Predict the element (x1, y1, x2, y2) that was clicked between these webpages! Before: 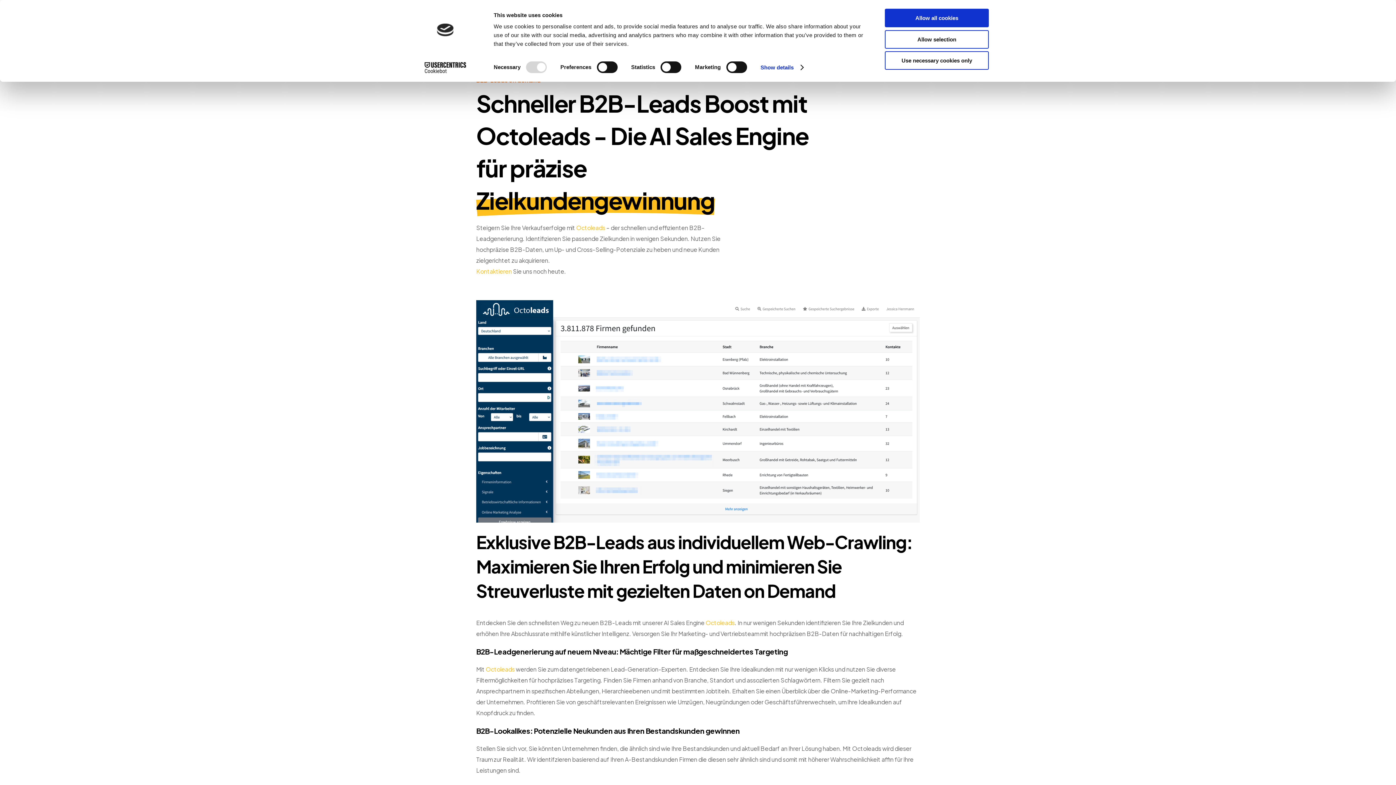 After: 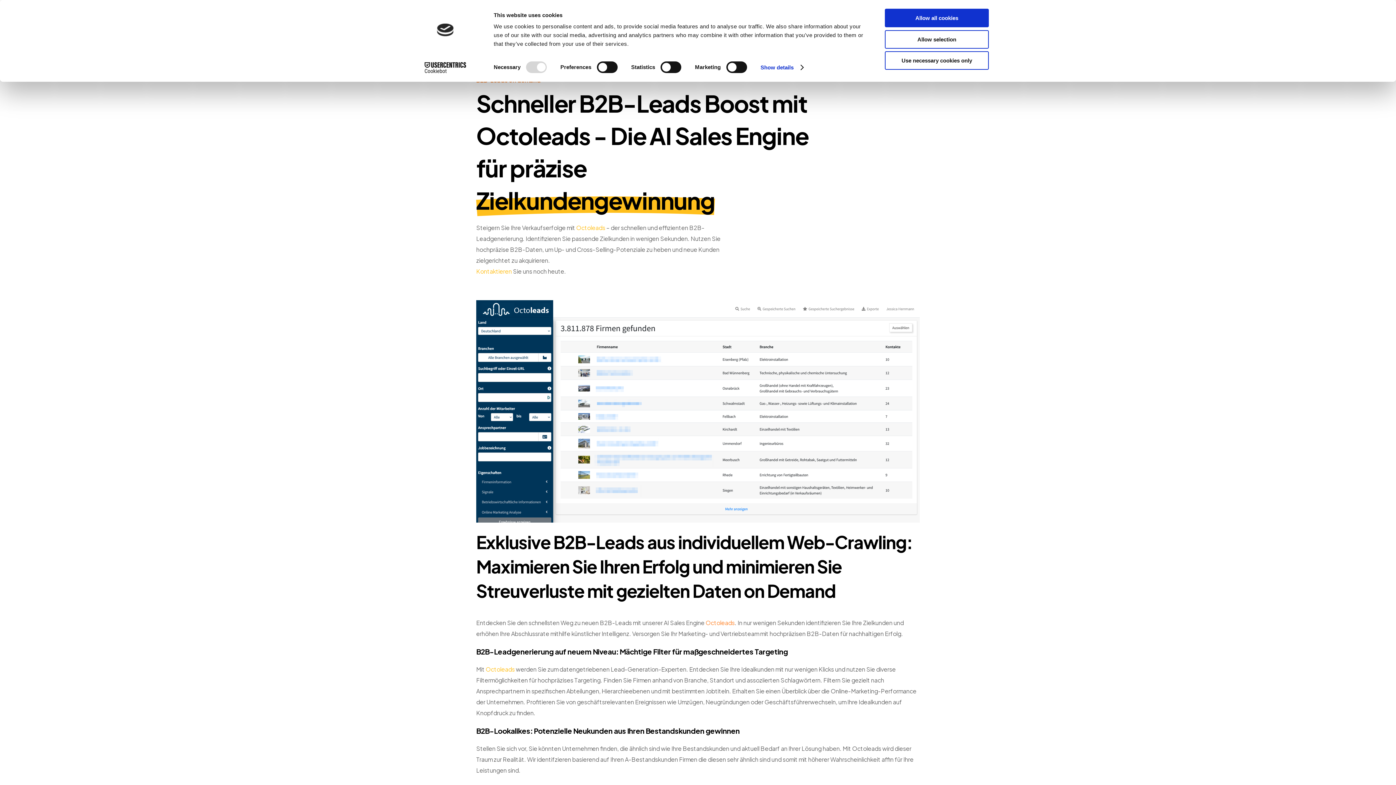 Action: bbox: (705, 619, 734, 626) label: Octoleads